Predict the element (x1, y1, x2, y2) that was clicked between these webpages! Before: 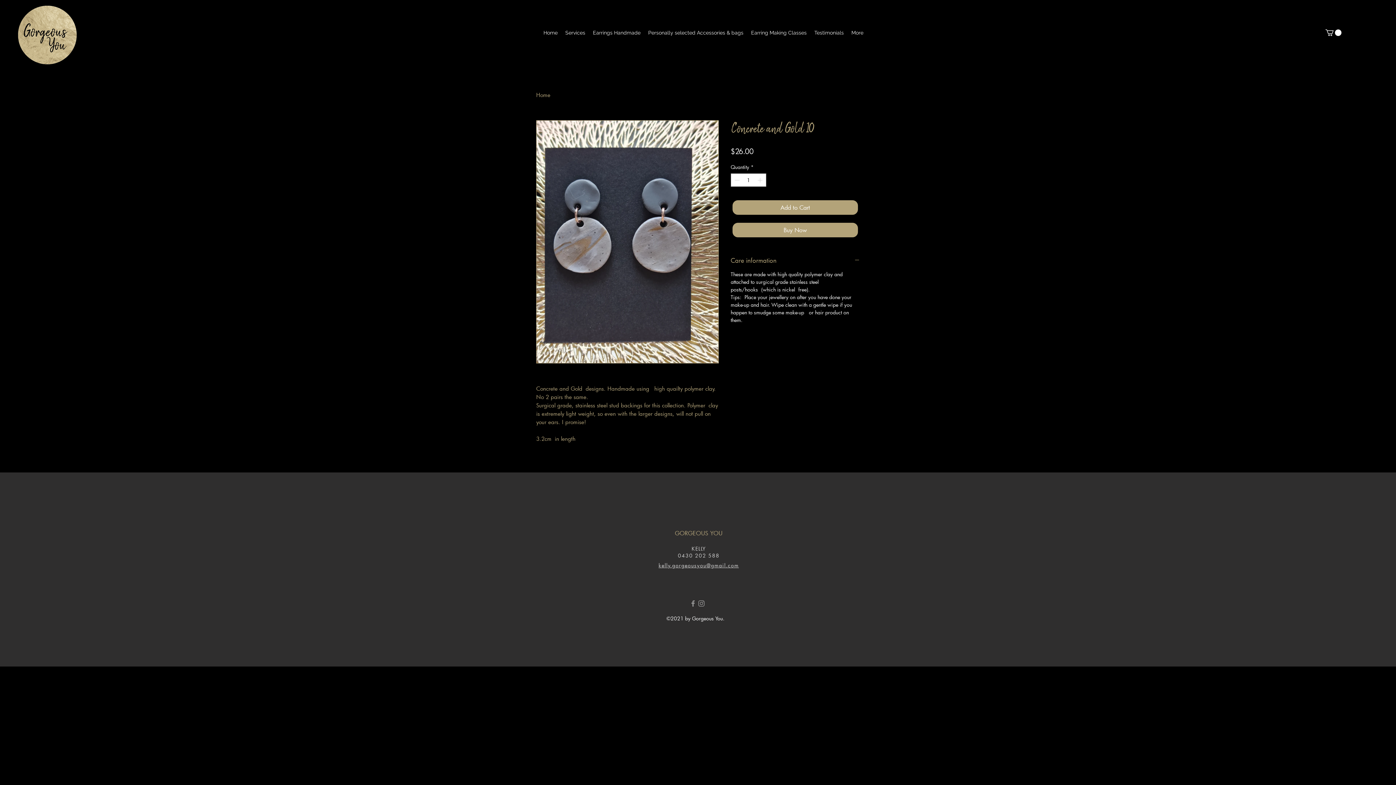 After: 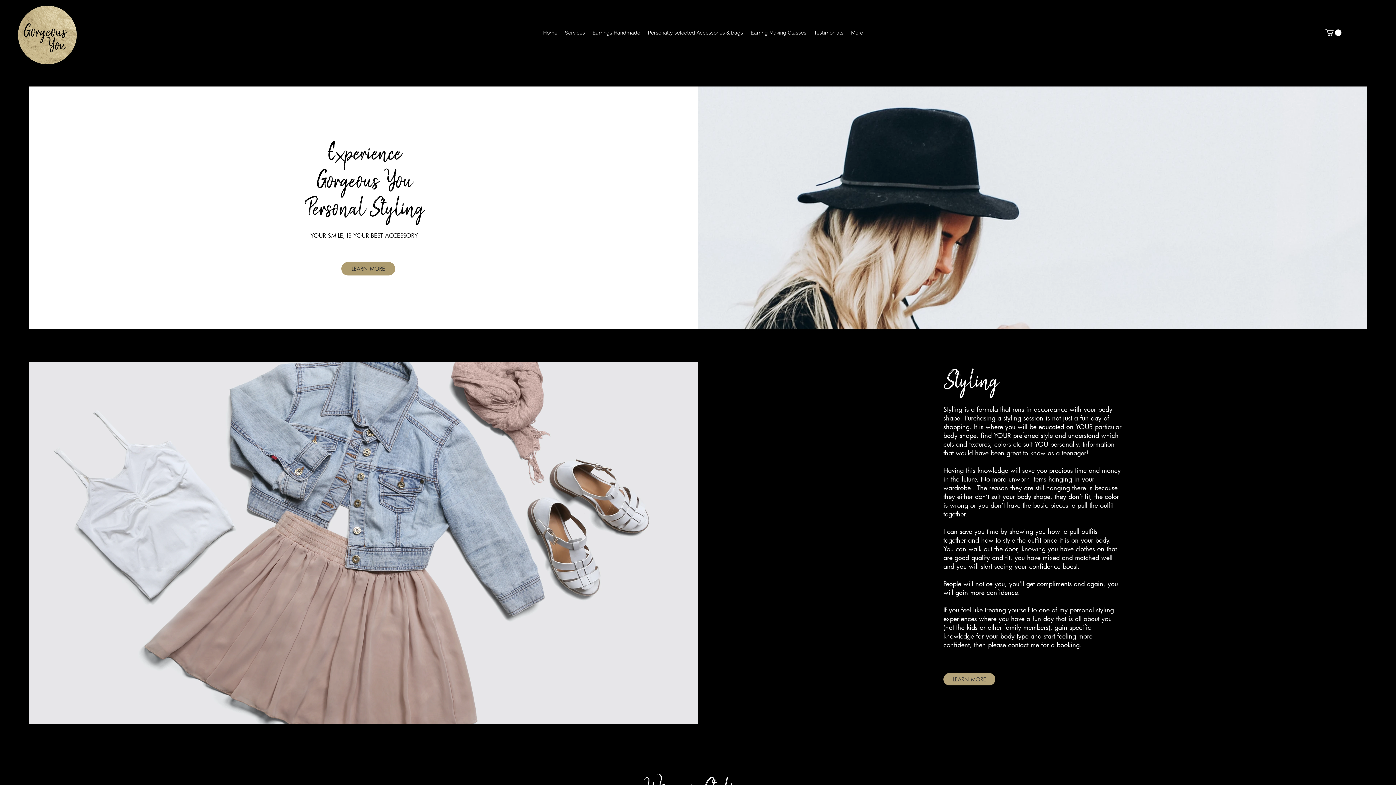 Action: bbox: (536, 91, 550, 98) label: Home